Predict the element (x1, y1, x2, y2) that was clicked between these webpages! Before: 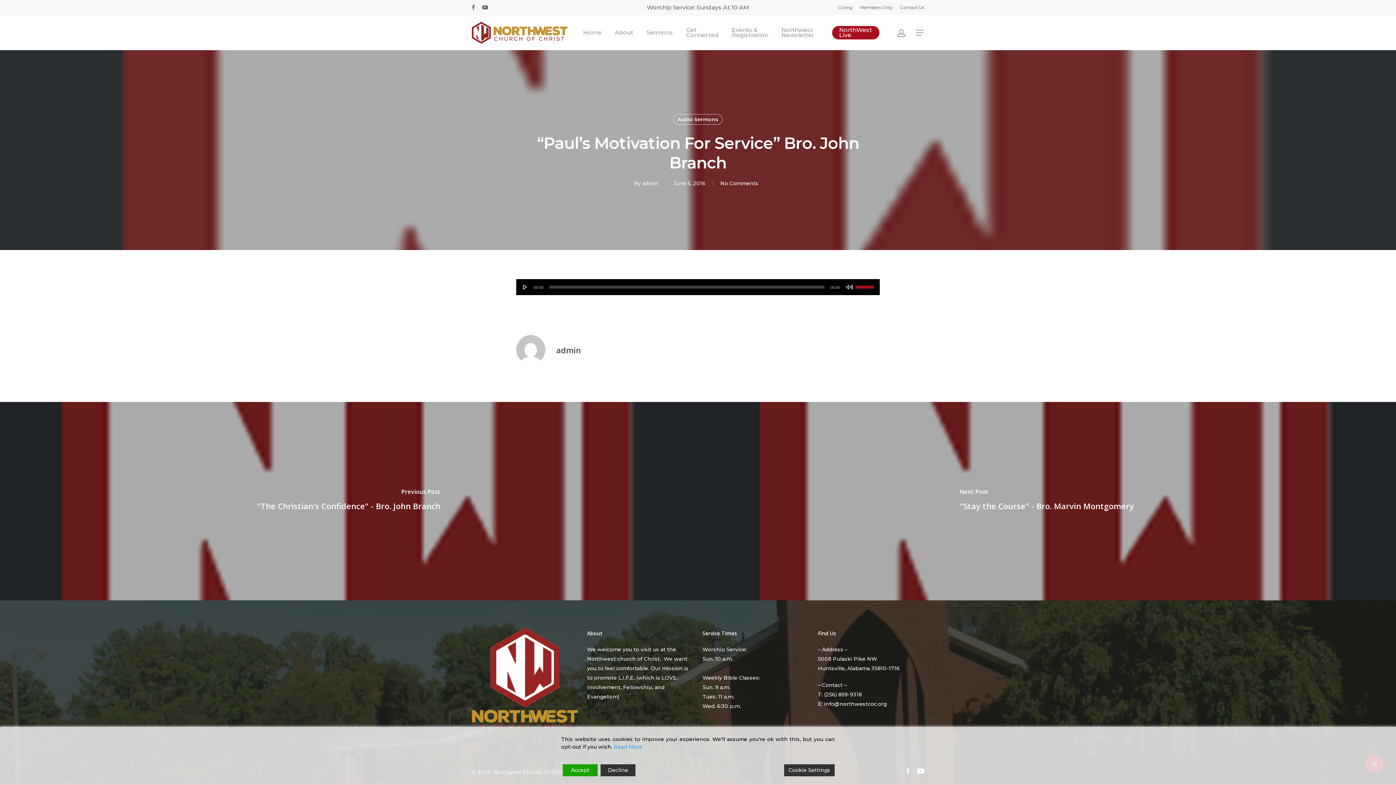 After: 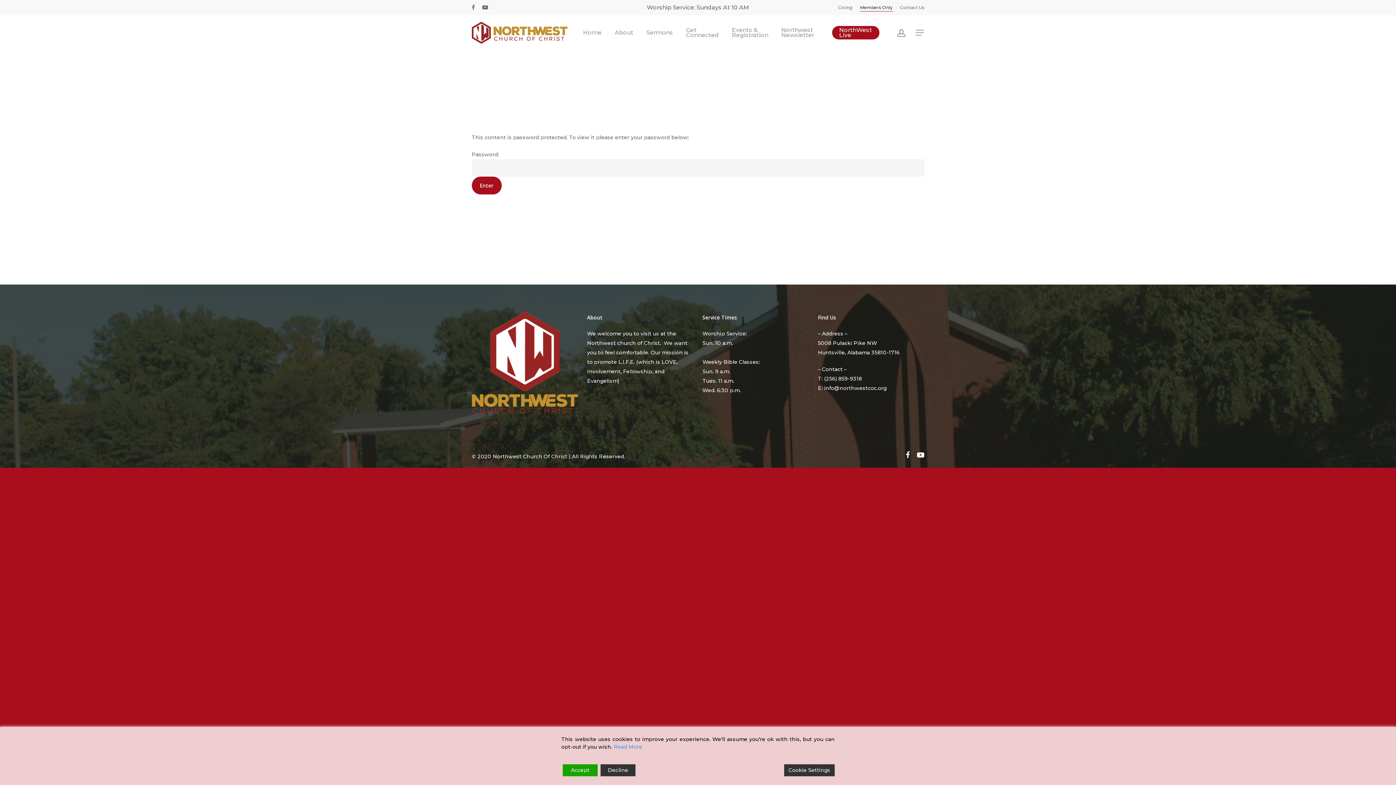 Action: bbox: (896, 29, 905, 36)